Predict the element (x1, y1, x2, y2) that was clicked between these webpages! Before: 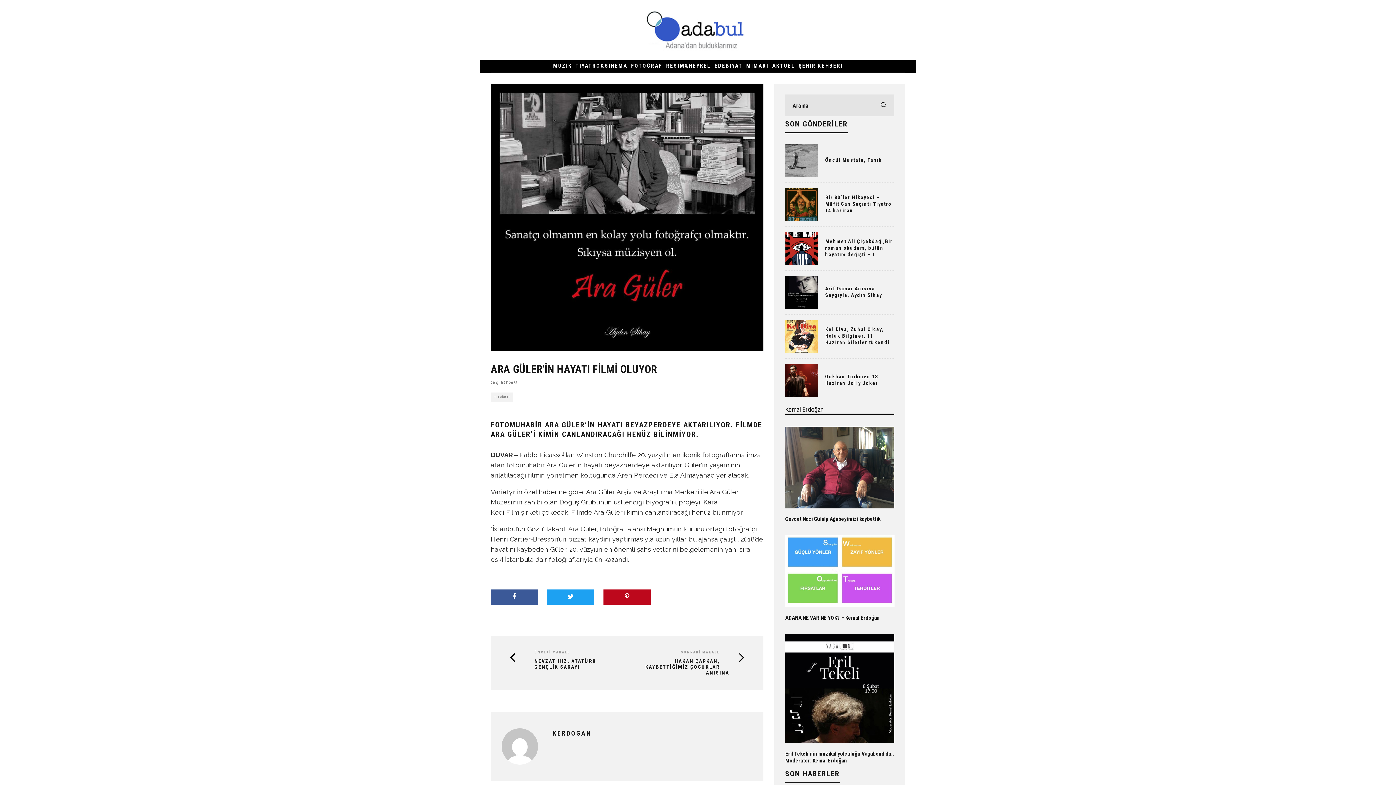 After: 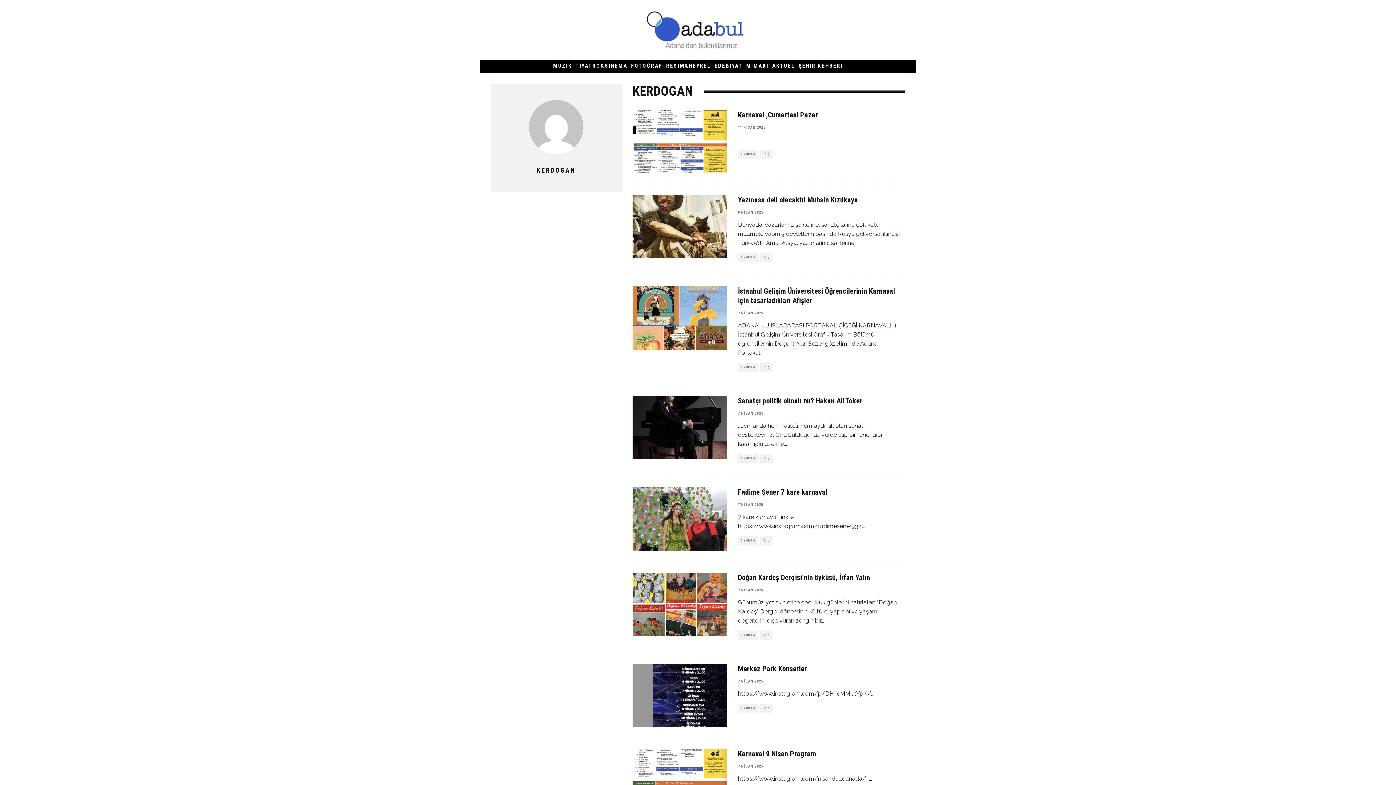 Action: bbox: (552, 729, 591, 737) label: KERDOGAN